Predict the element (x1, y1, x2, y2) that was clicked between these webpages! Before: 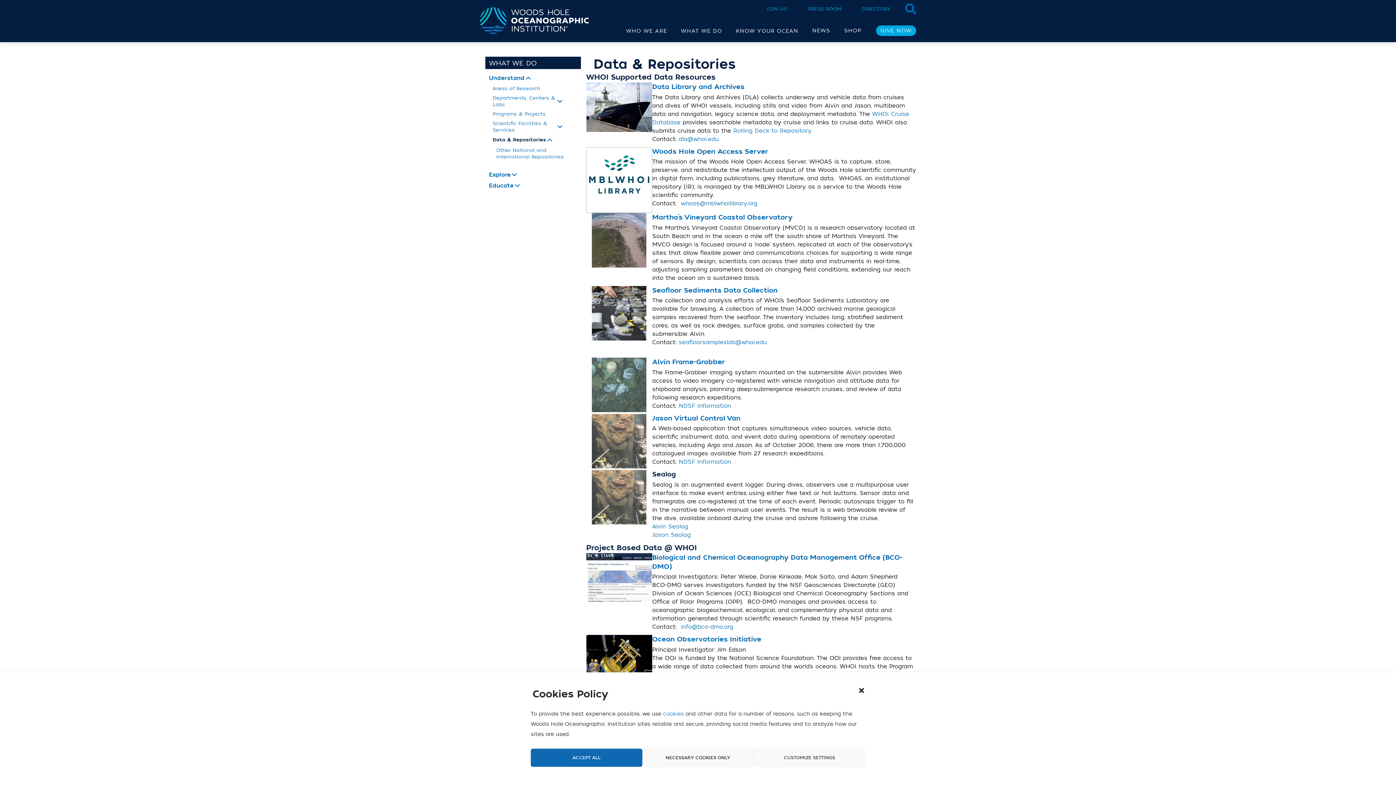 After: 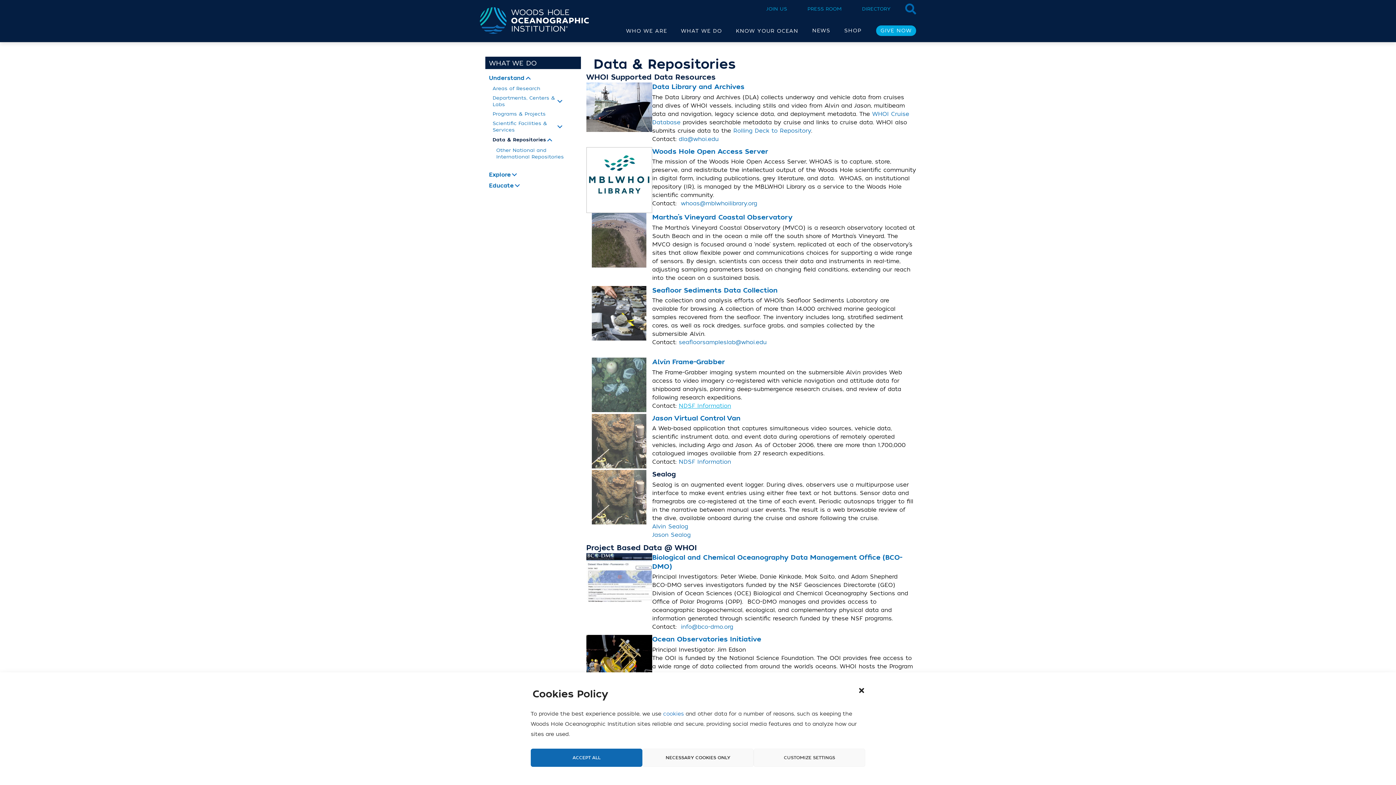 Action: label: NDSF Information bbox: (678, 402, 731, 409)